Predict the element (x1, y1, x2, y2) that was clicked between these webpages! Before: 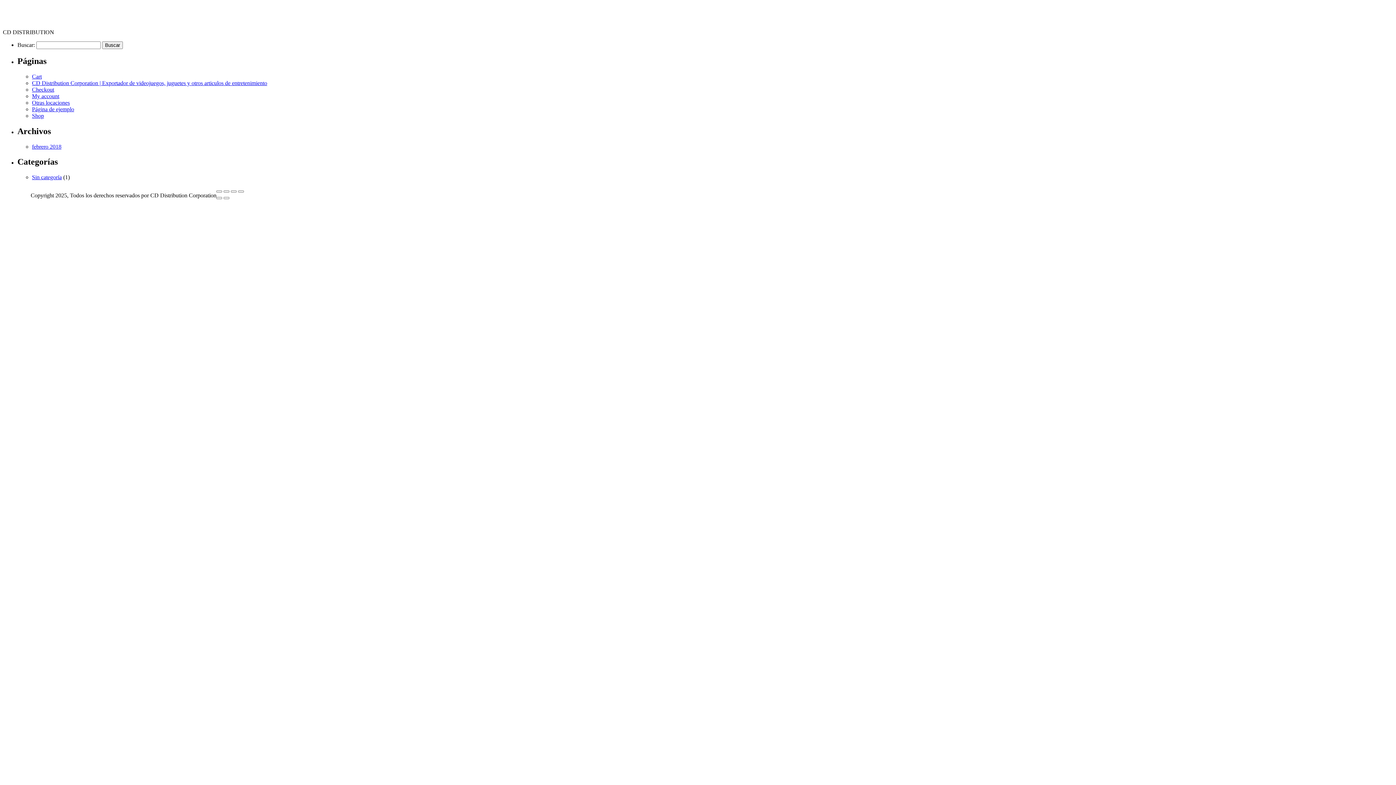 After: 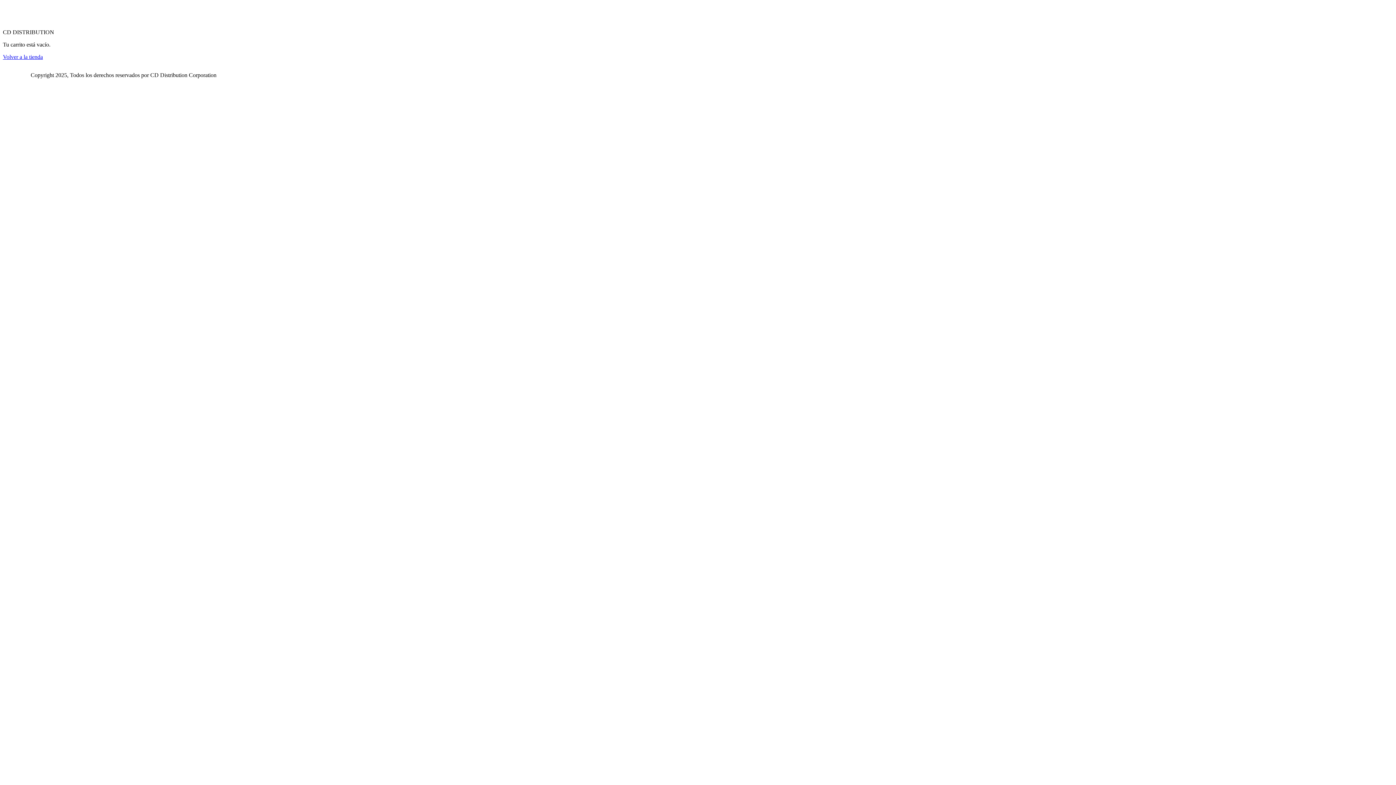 Action: label: Checkout bbox: (32, 86, 54, 92)